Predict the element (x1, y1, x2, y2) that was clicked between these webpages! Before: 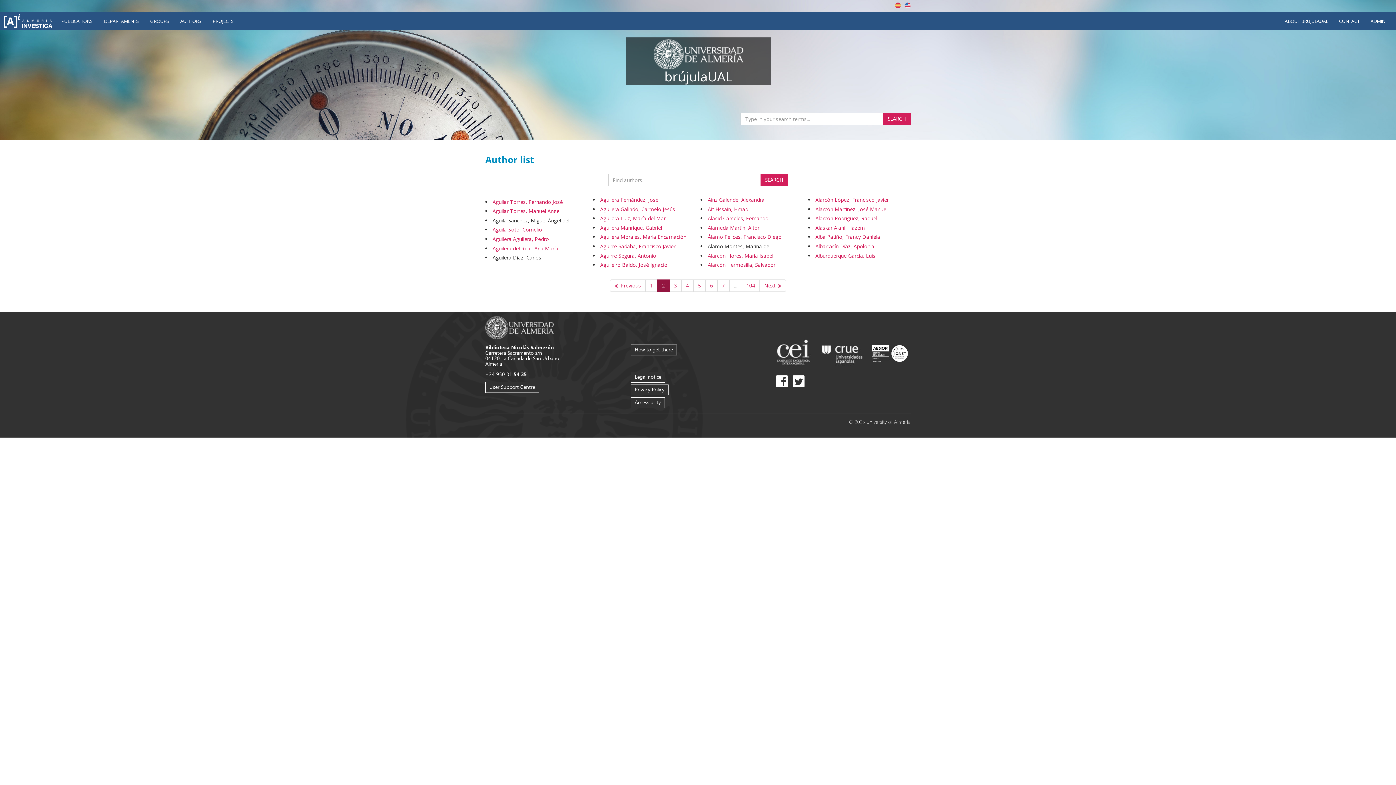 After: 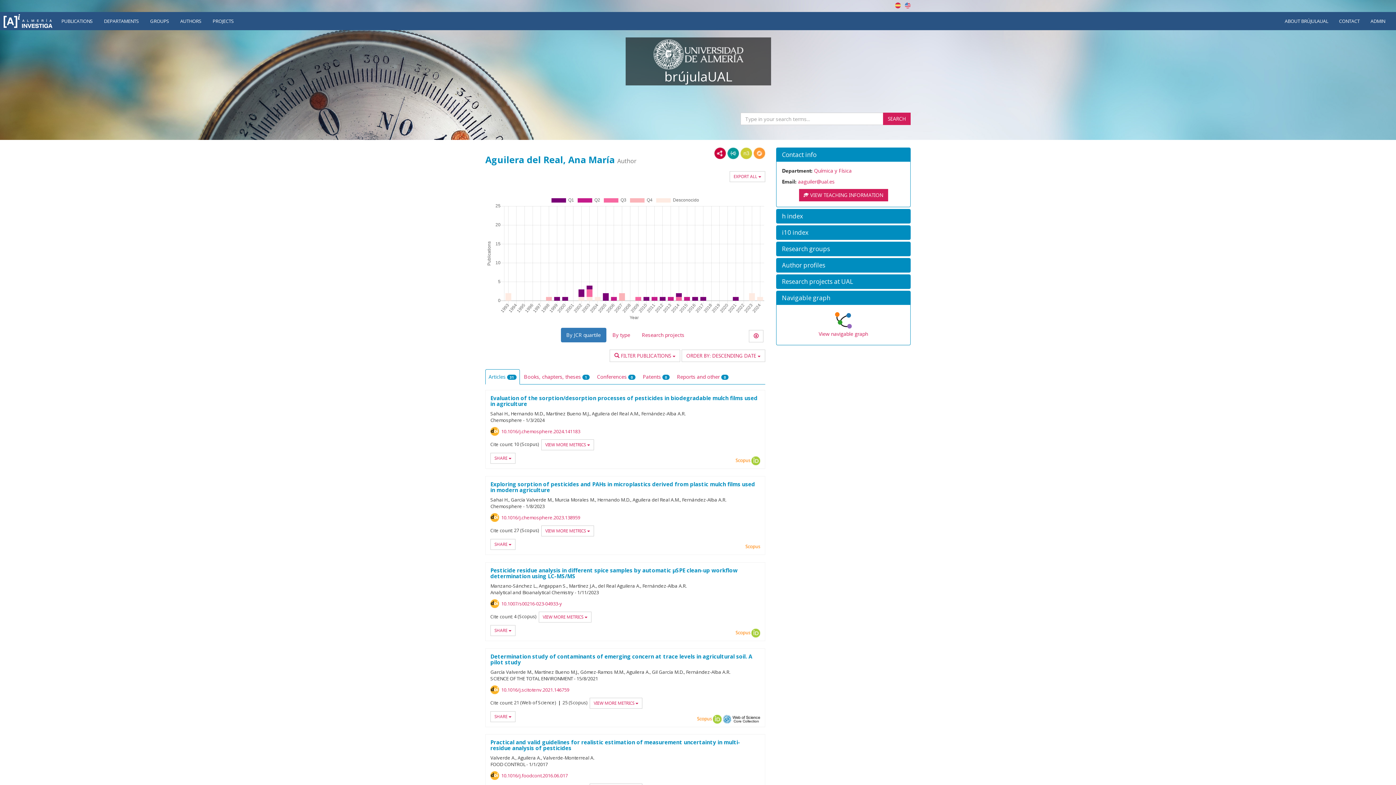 Action: bbox: (492, 244, 558, 251) label: Aguilera del Real, Ana María